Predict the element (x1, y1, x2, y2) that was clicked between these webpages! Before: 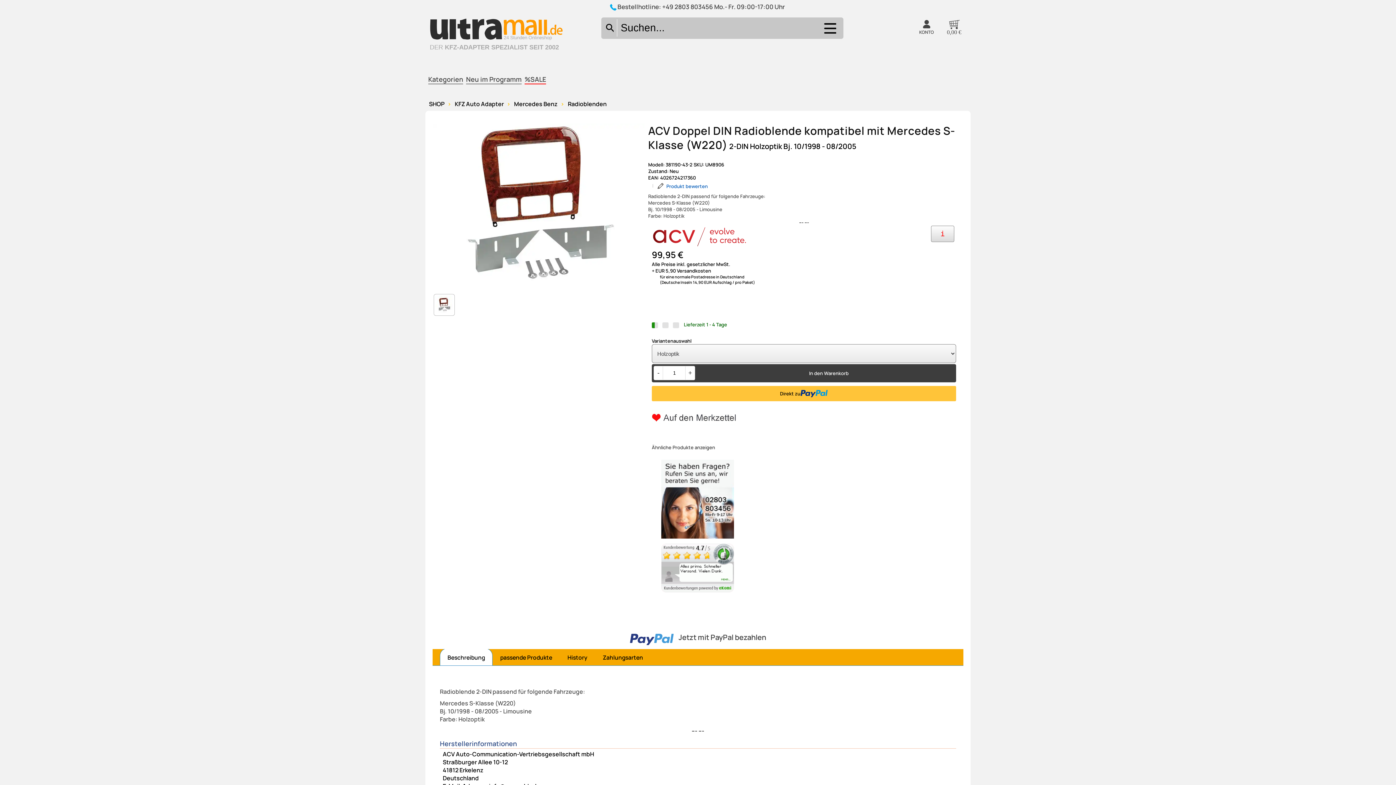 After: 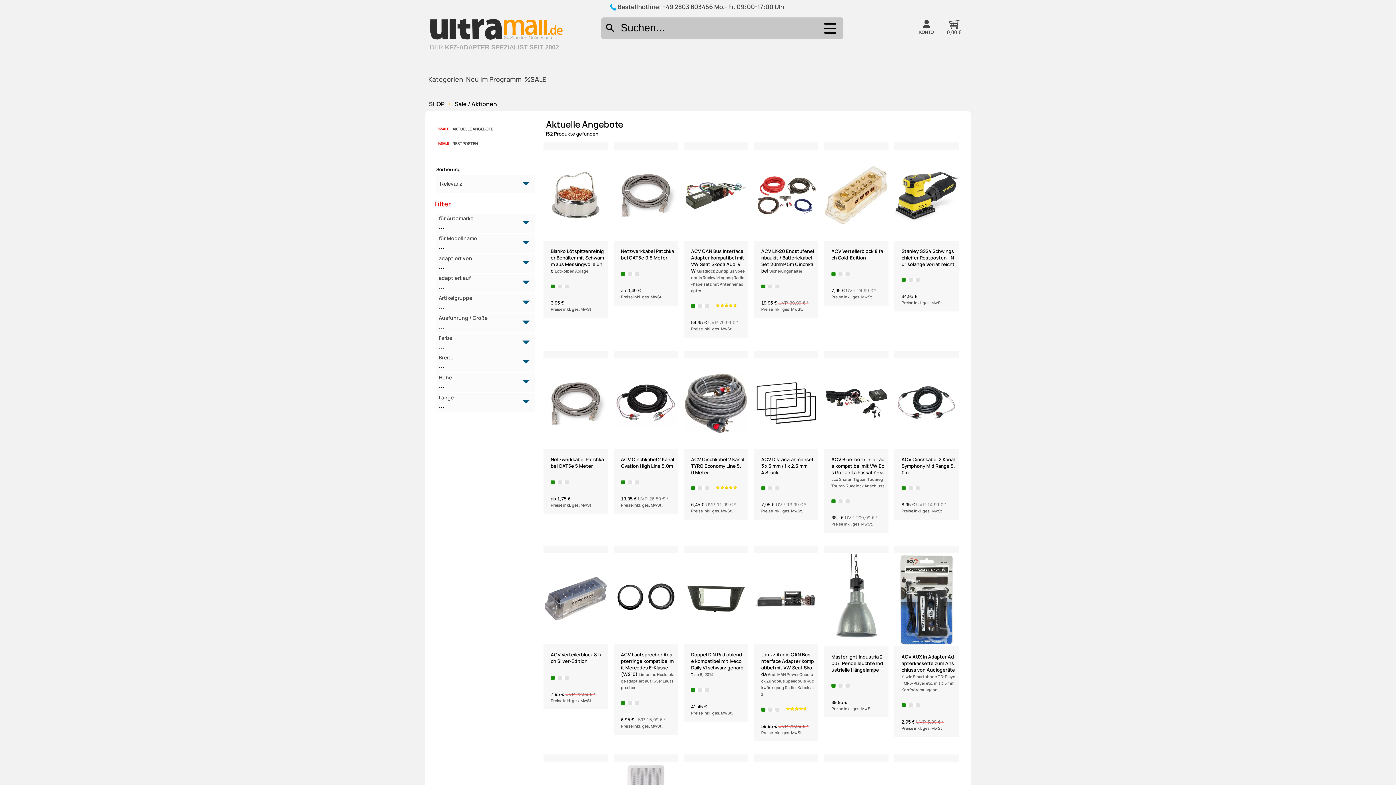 Action: label: %SALE bbox: (523, 72, 547, 89)